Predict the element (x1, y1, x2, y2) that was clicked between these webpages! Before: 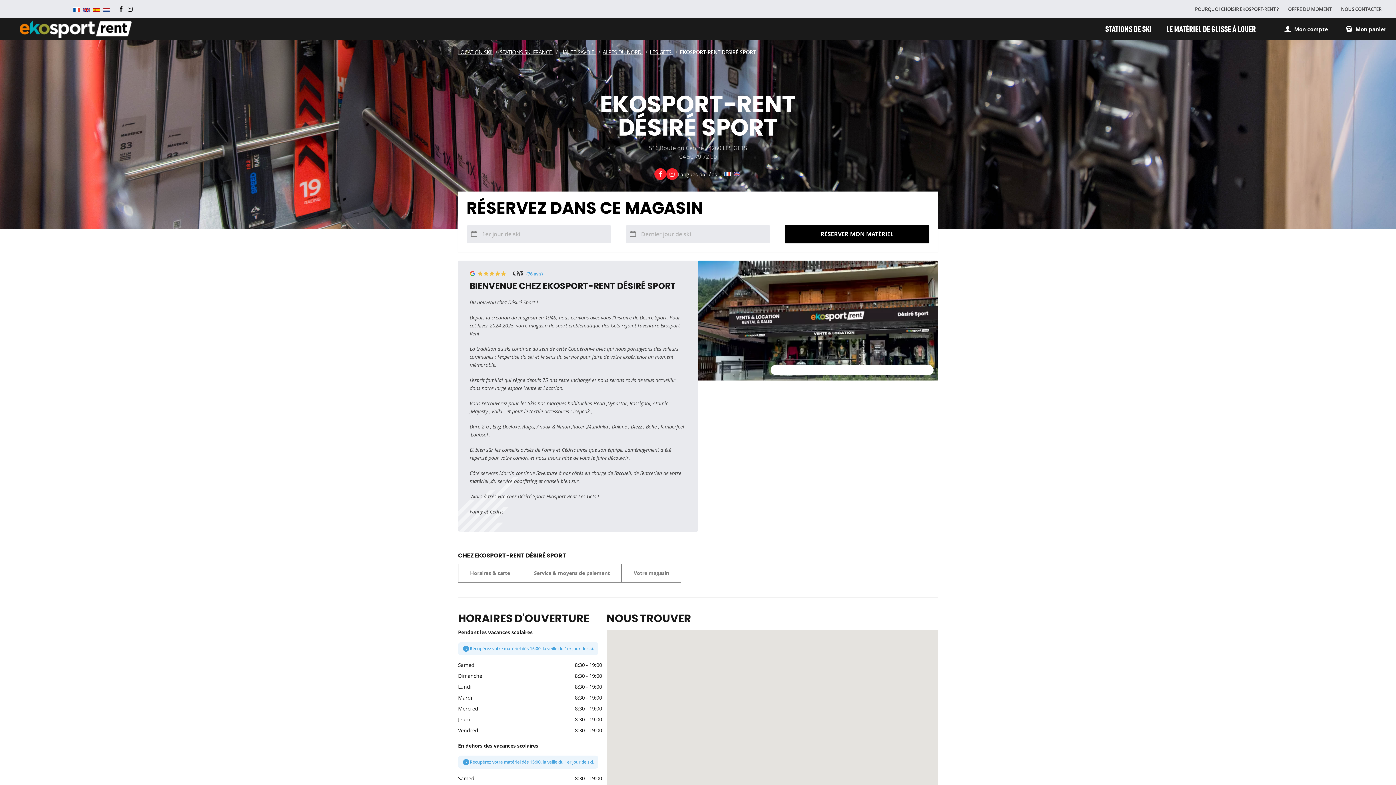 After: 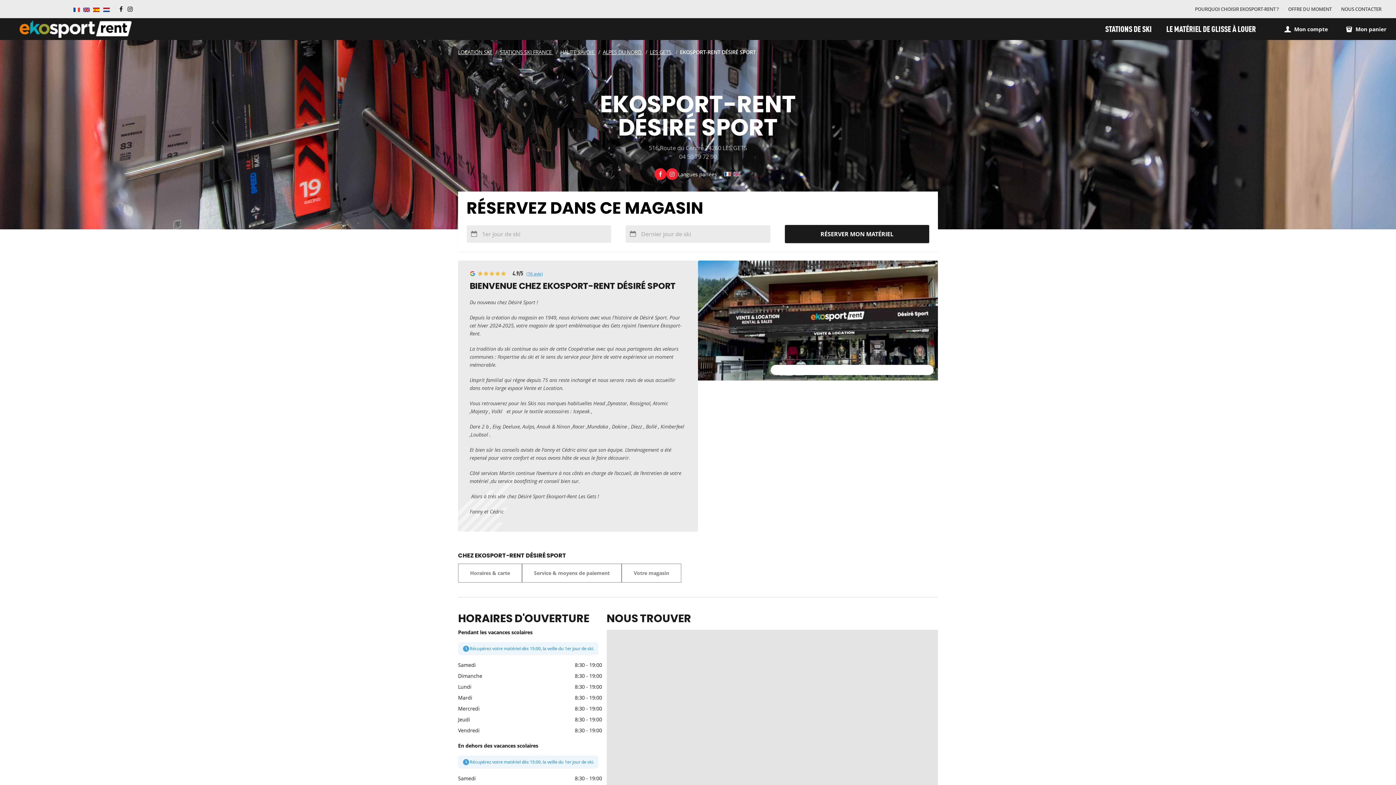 Action: bbox: (784, 225, 929, 243) label: RÉSERVER MON MATÉRIEL